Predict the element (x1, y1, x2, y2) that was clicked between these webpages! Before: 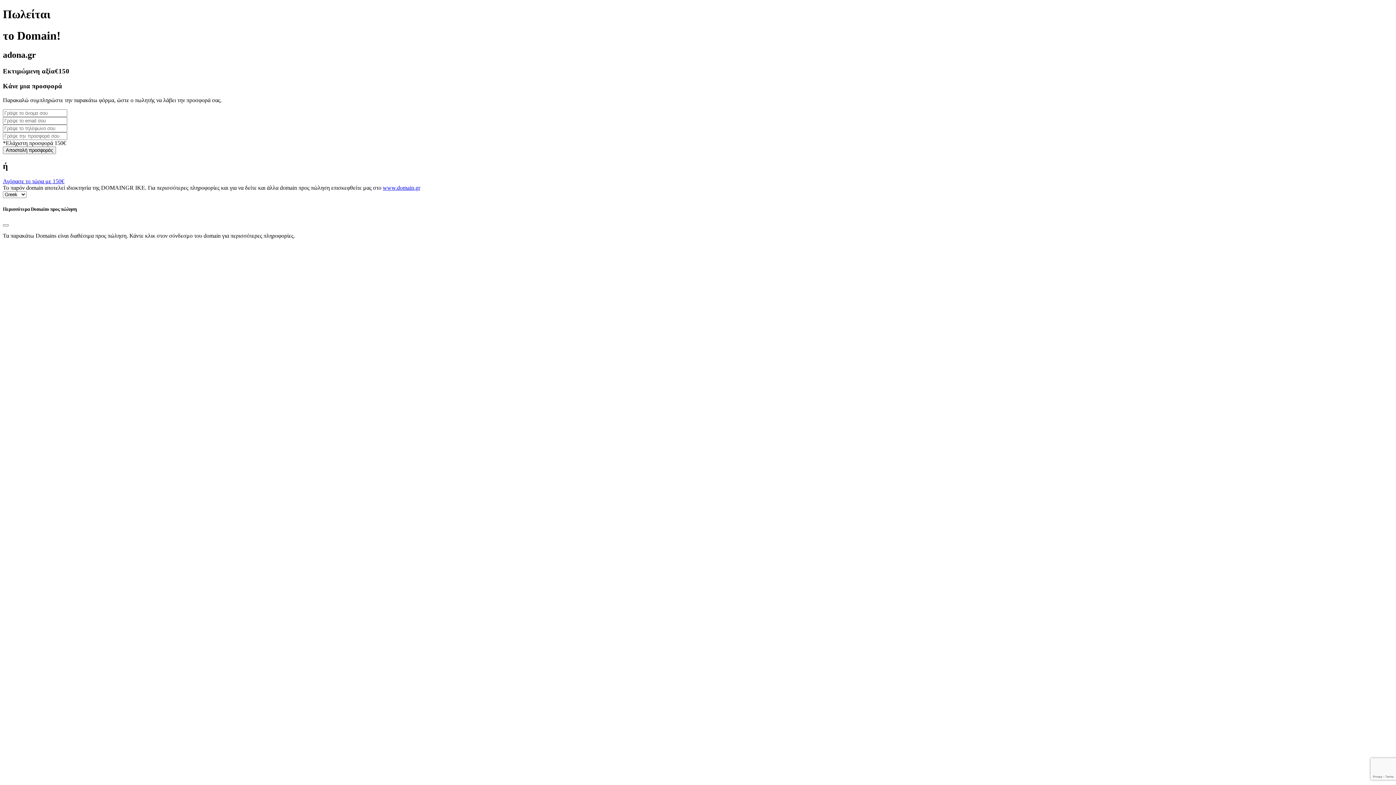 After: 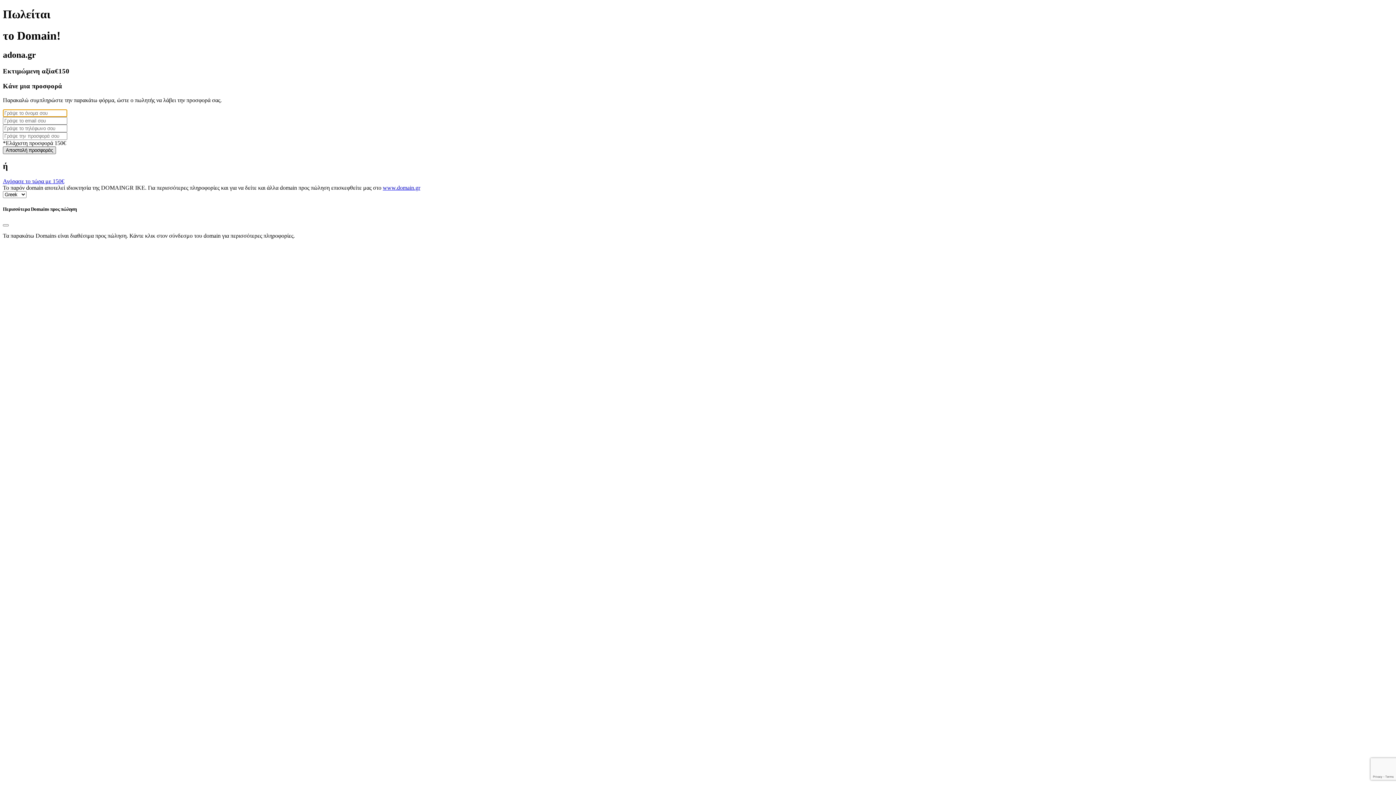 Action: label: Αποστολή προσφοράς bbox: (2, 146, 56, 154)